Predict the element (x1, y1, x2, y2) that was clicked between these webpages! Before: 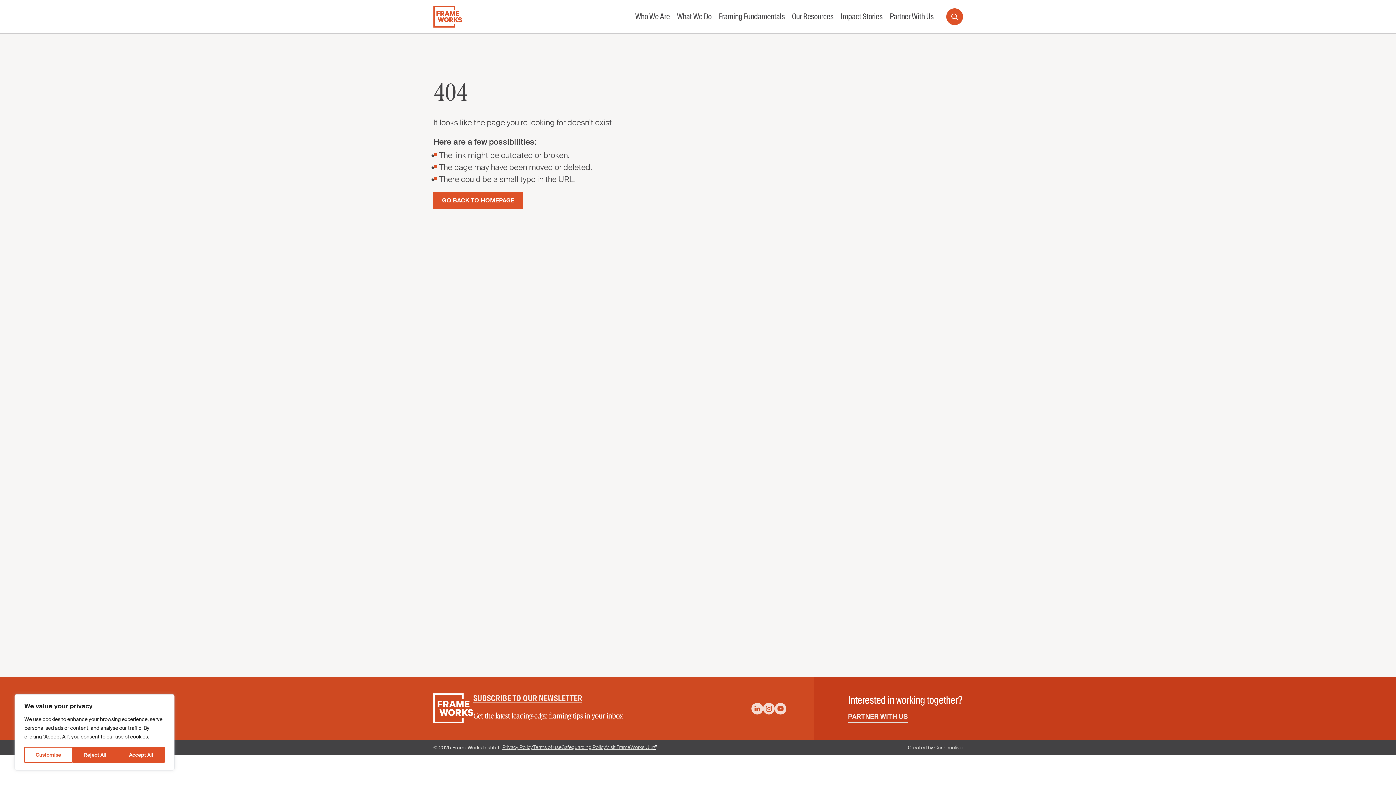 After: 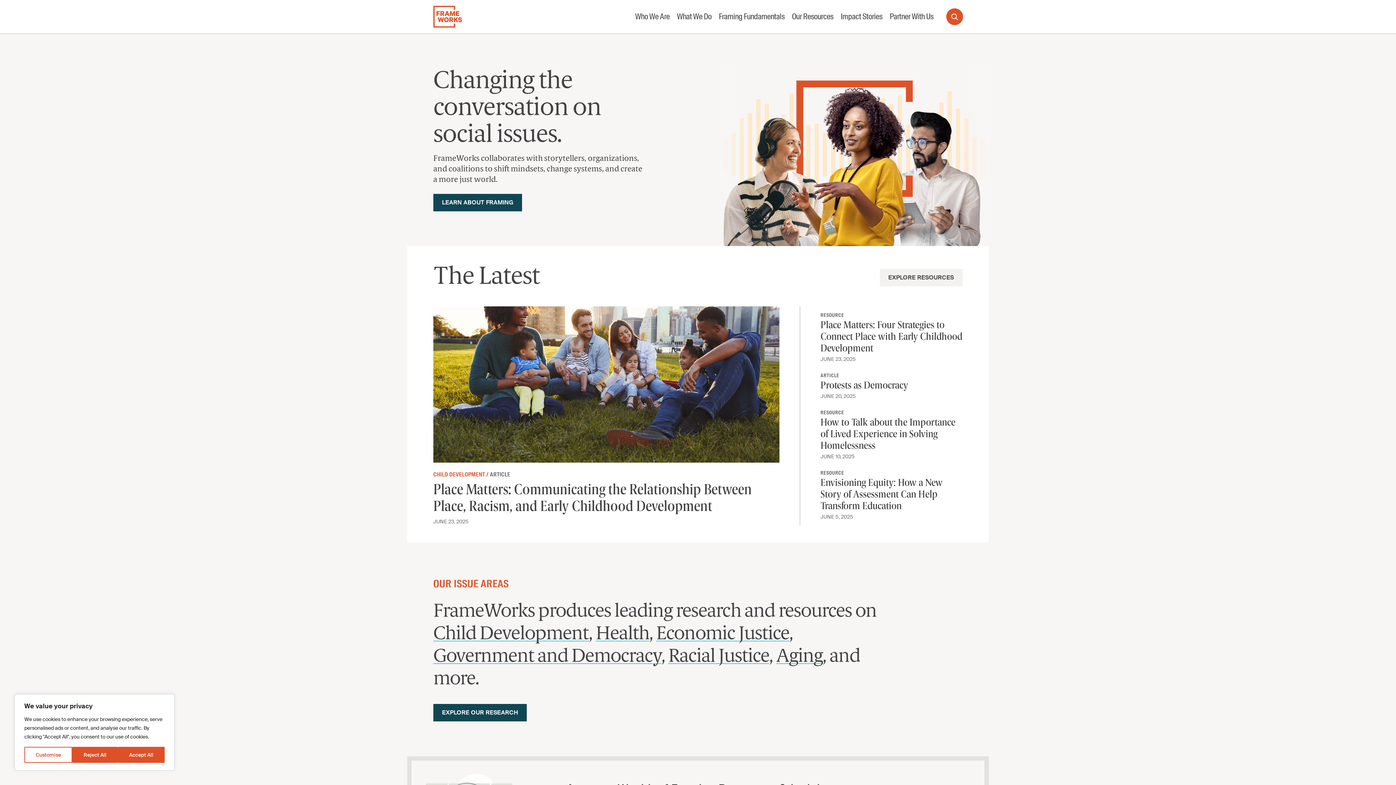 Action: bbox: (433, 693, 473, 724)